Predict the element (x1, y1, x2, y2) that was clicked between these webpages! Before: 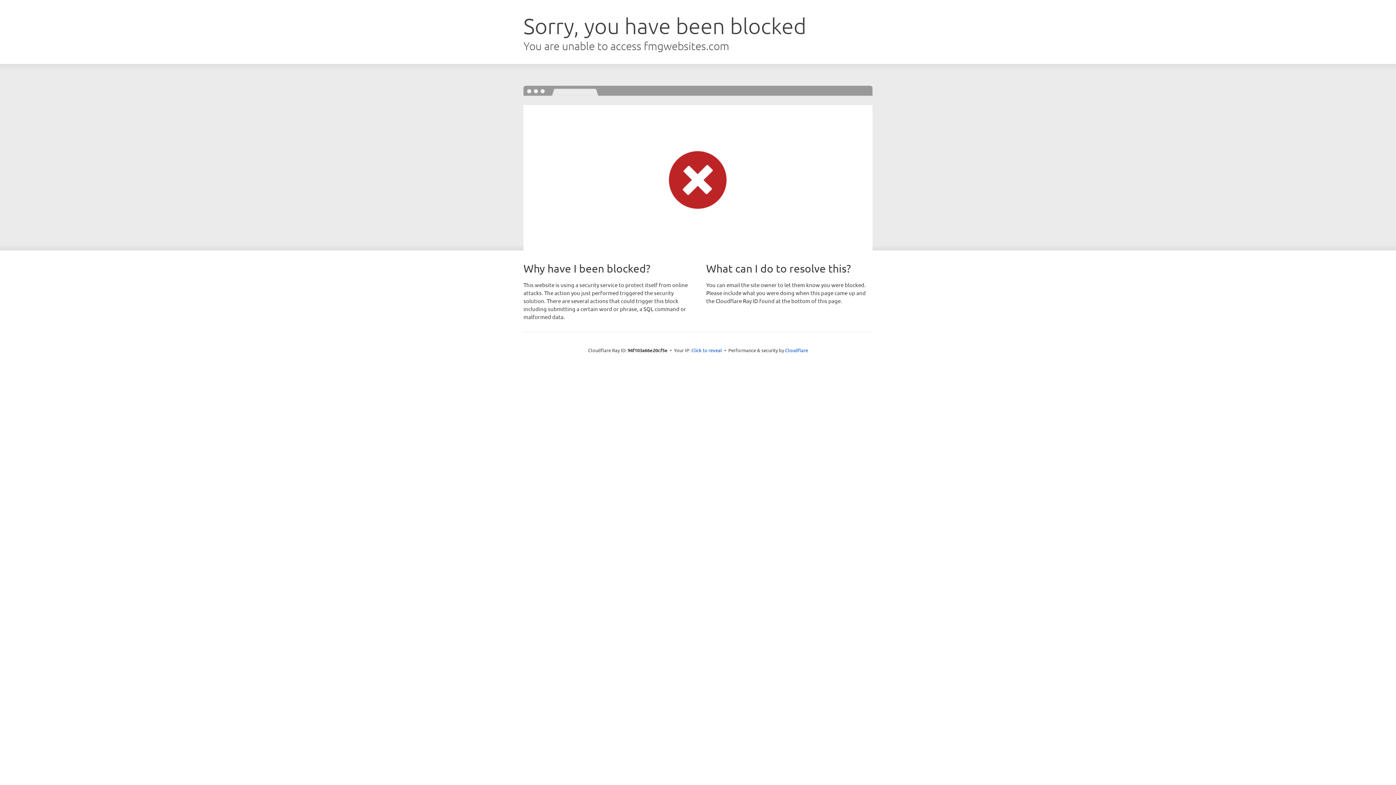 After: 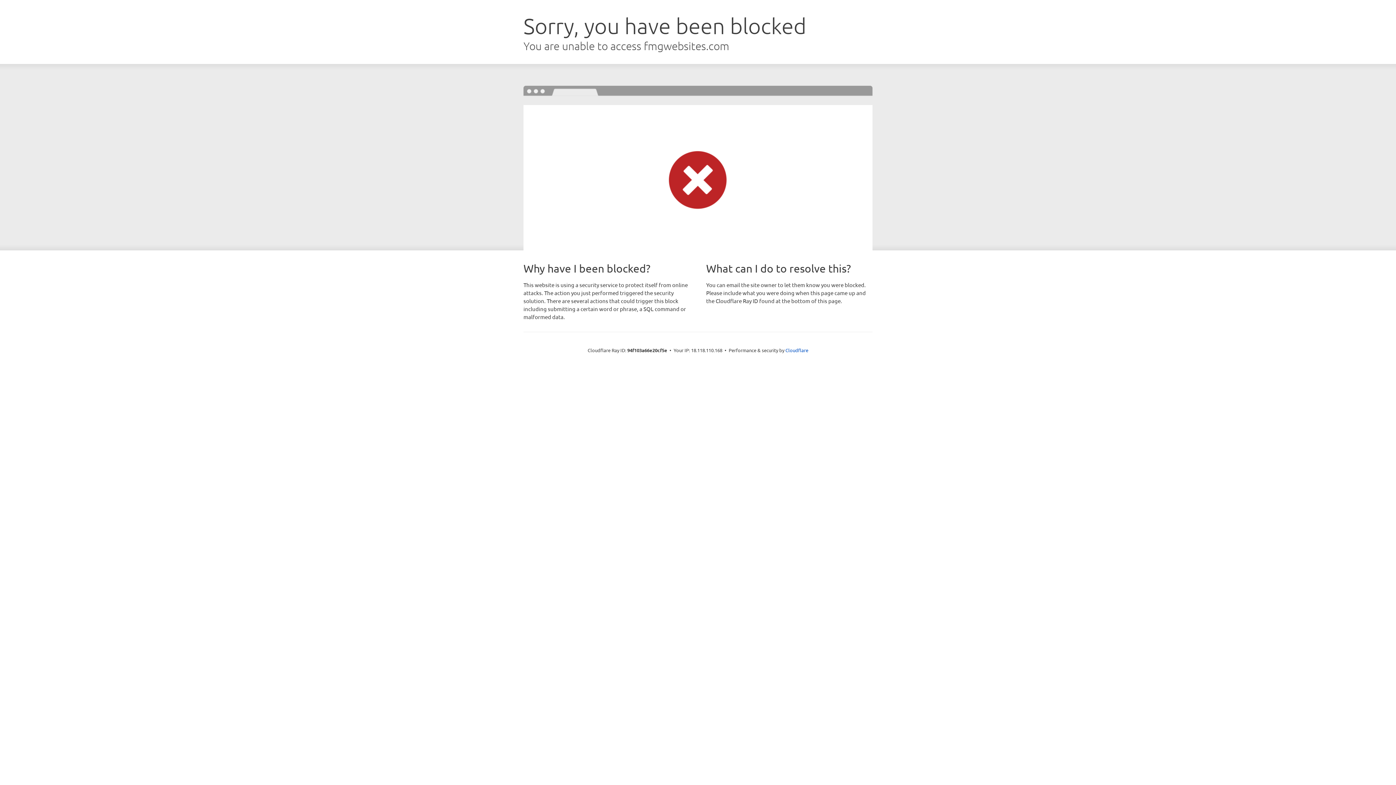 Action: label: Click to reveal bbox: (691, 346, 722, 353)